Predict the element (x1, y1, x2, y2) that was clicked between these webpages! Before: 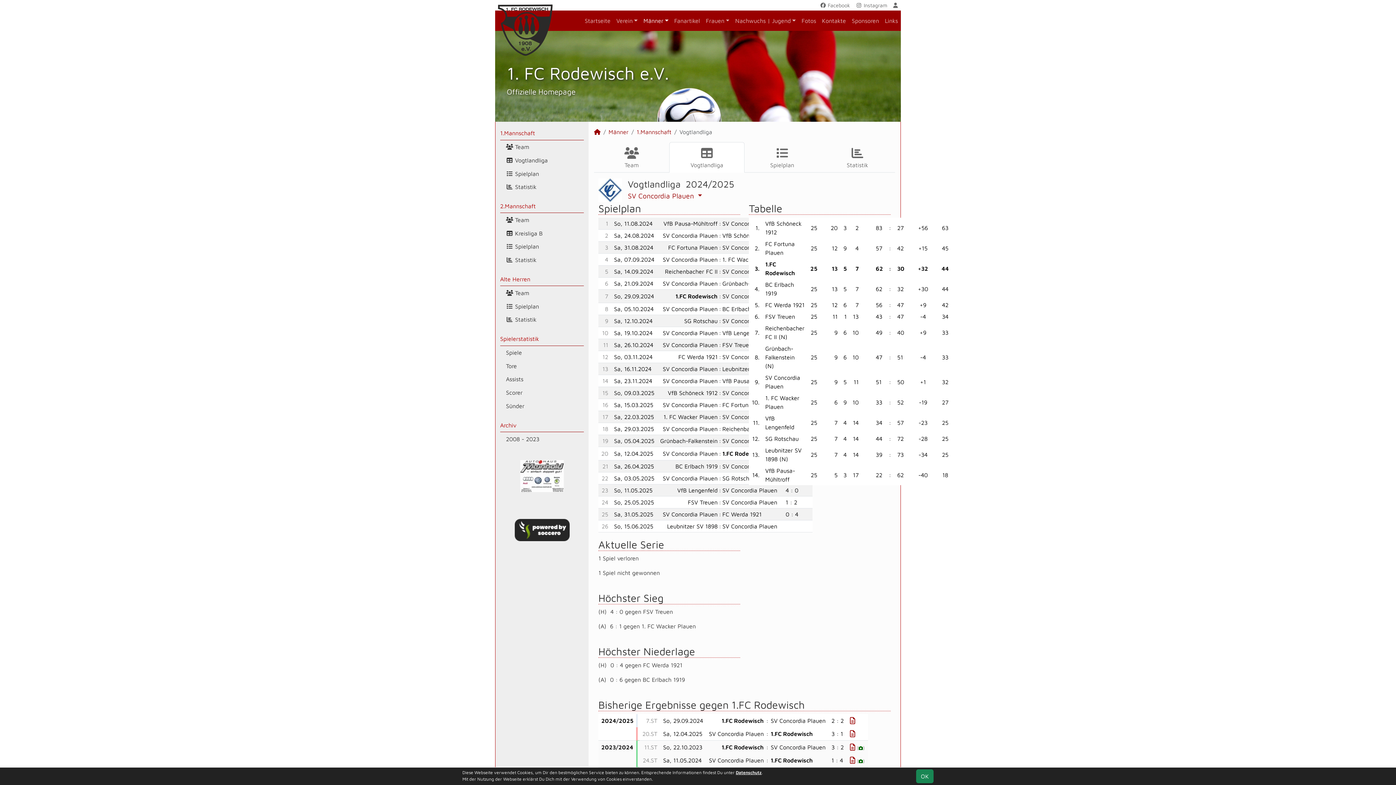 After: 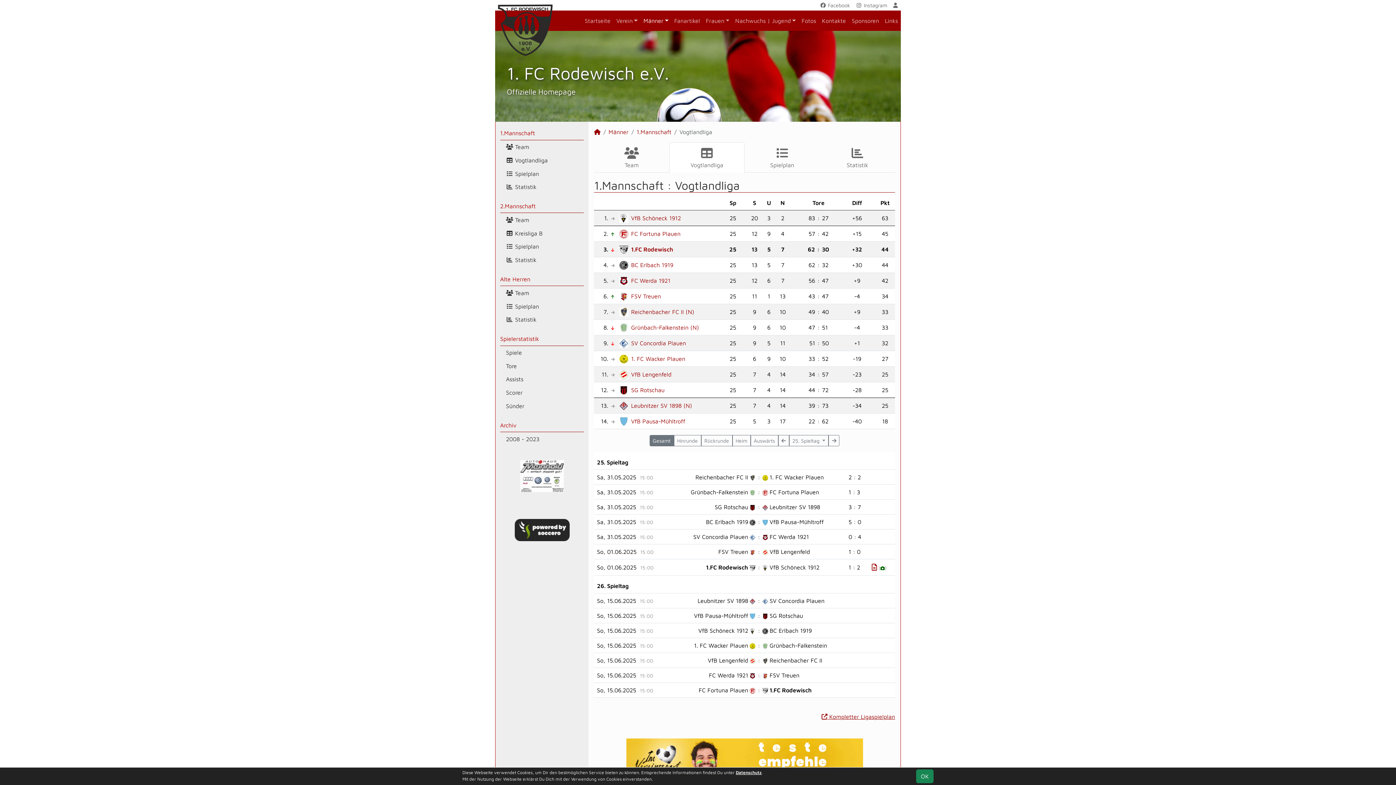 Action: label: Vogtlandliga bbox: (669, 142, 744, 172)